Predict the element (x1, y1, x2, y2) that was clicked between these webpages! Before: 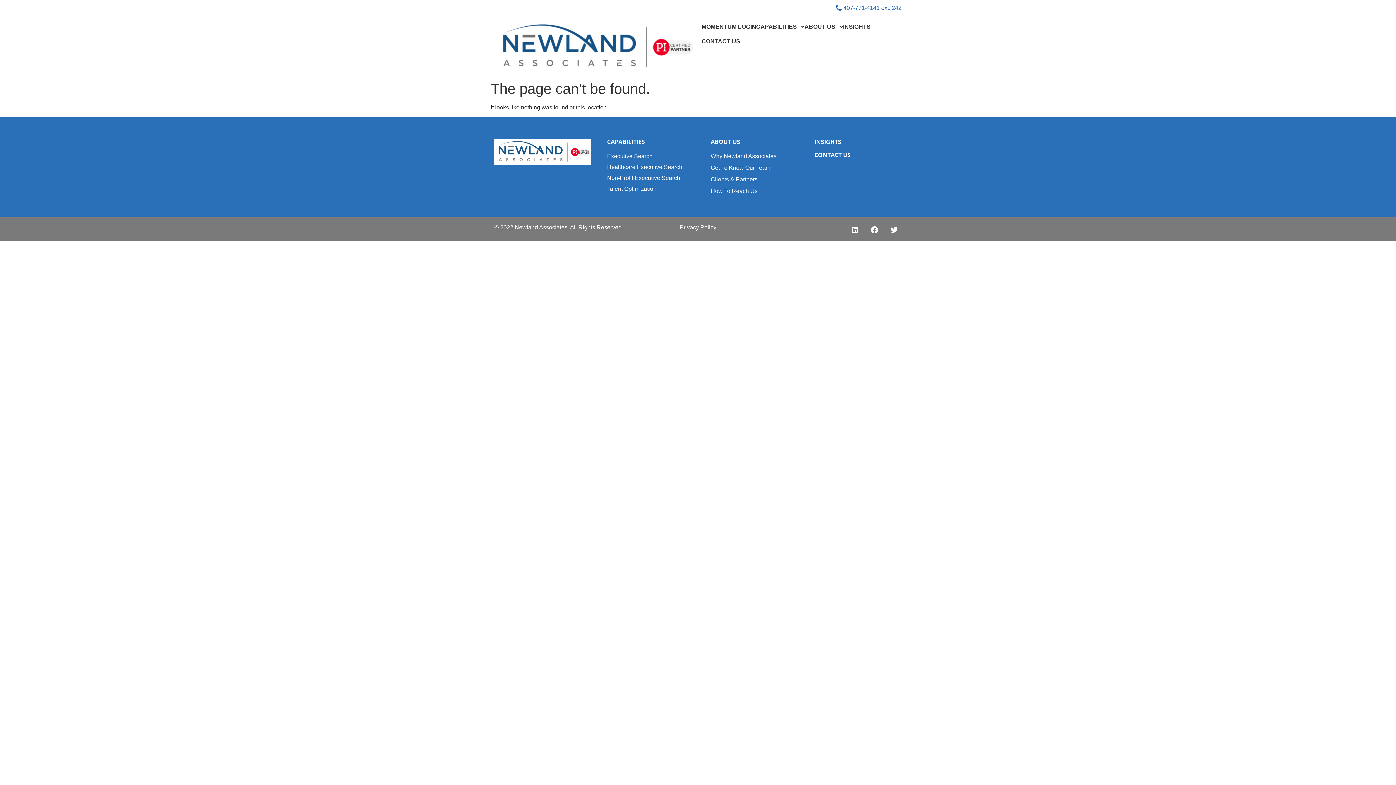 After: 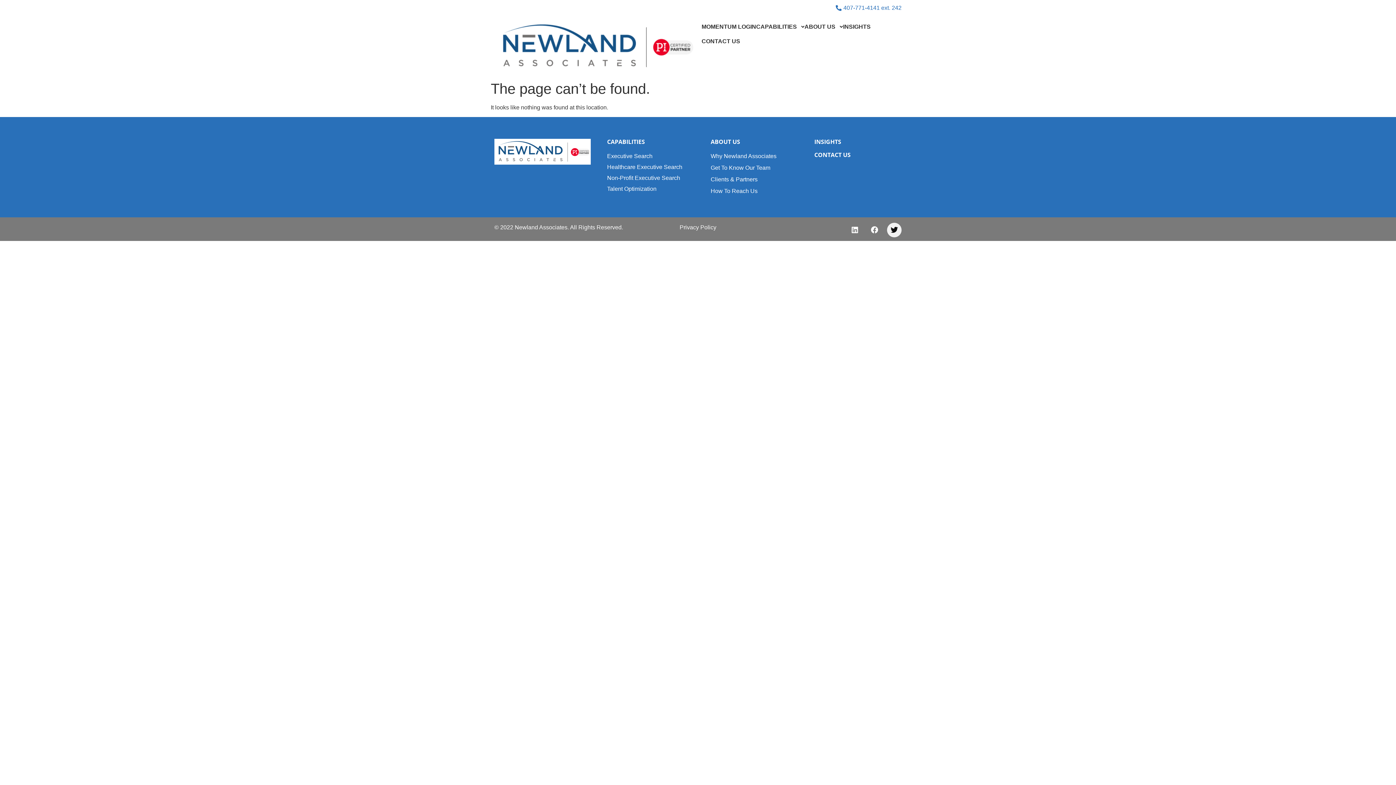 Action: bbox: (887, 222, 901, 237) label: Twitter